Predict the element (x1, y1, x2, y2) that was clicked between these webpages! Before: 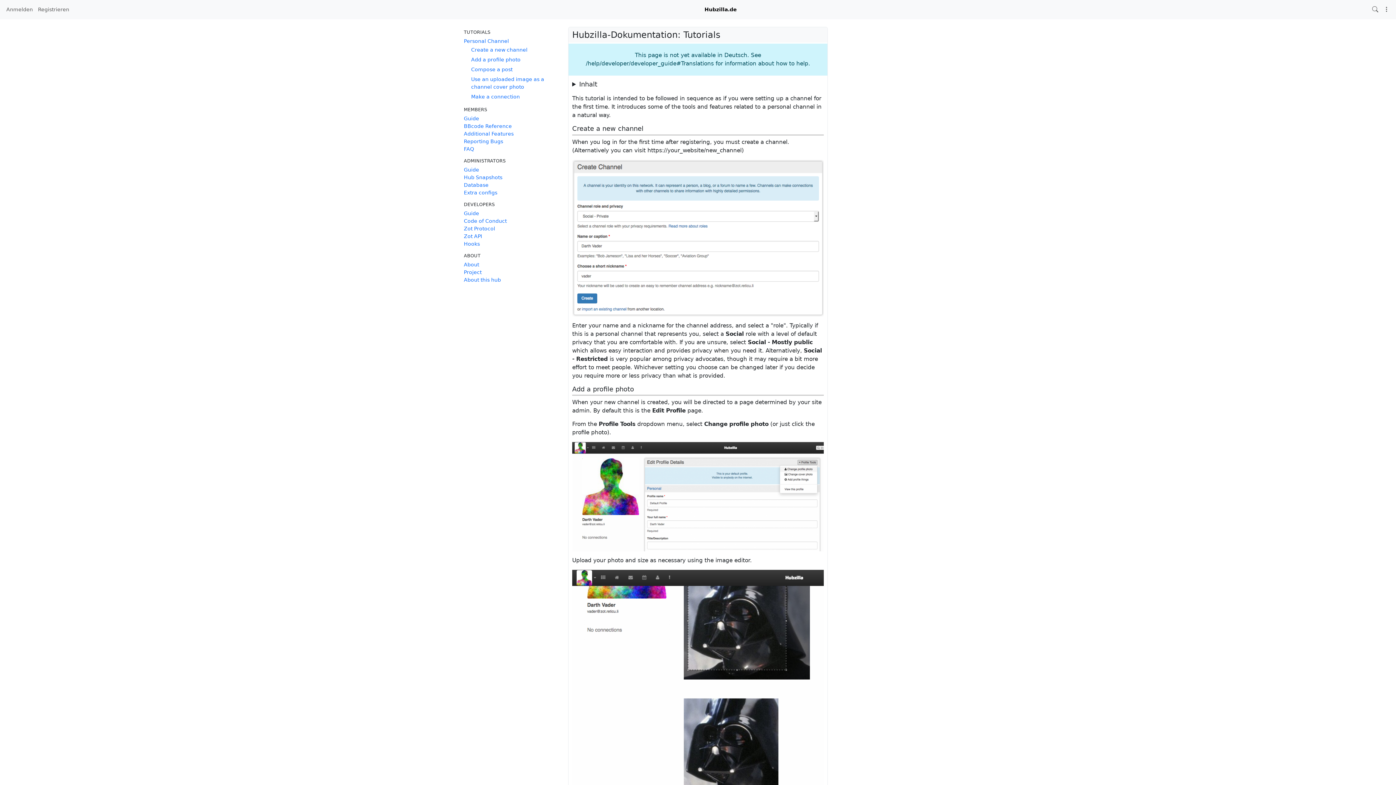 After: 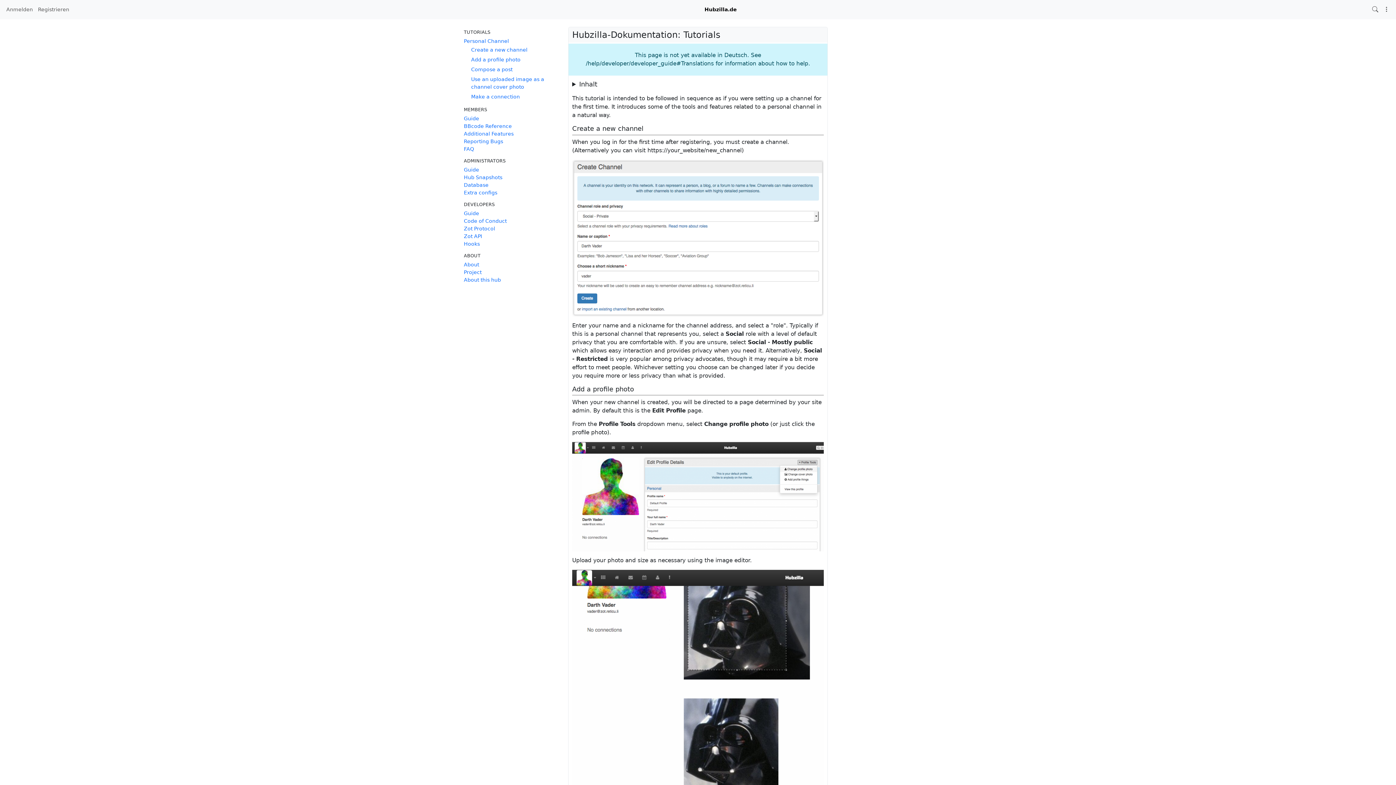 Action: bbox: (464, 37, 560, 45) label: Personal Channel